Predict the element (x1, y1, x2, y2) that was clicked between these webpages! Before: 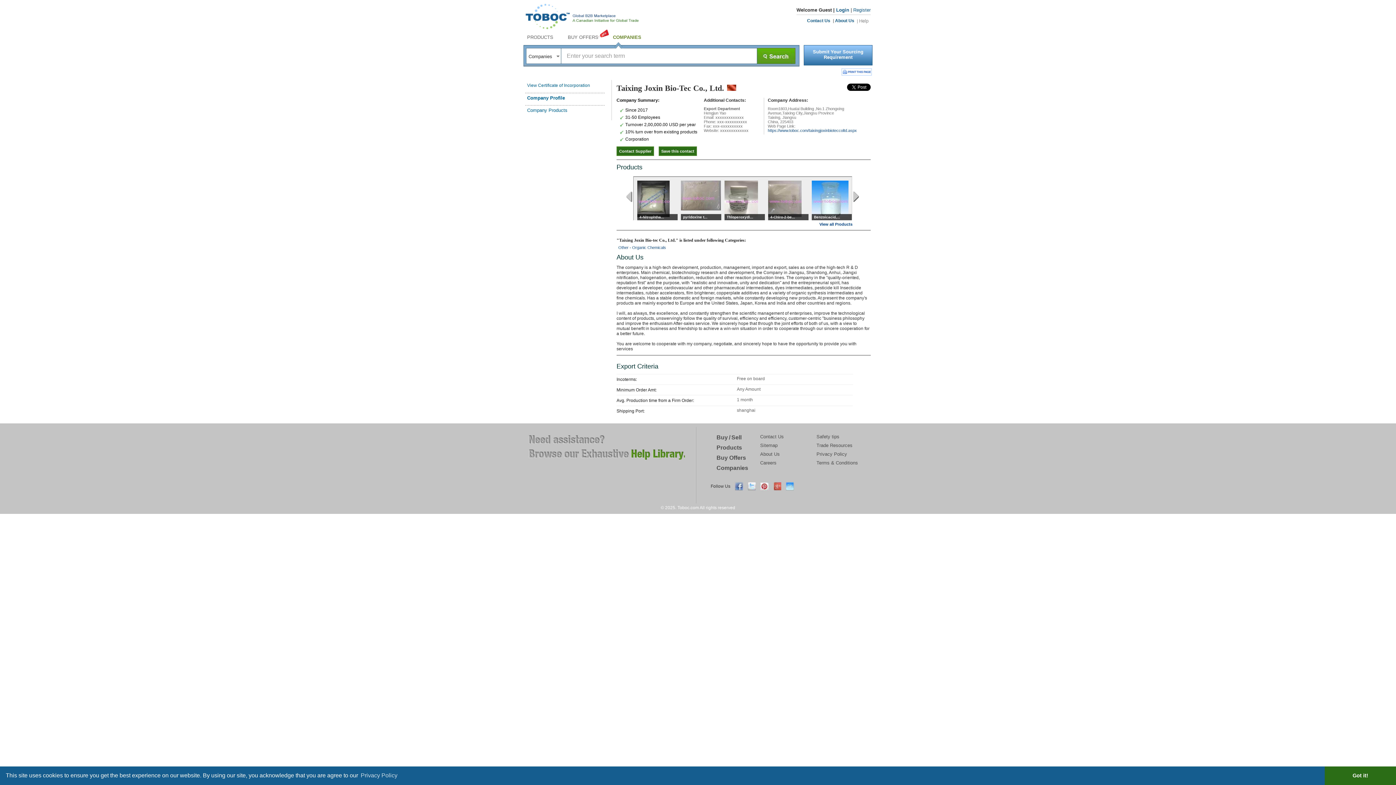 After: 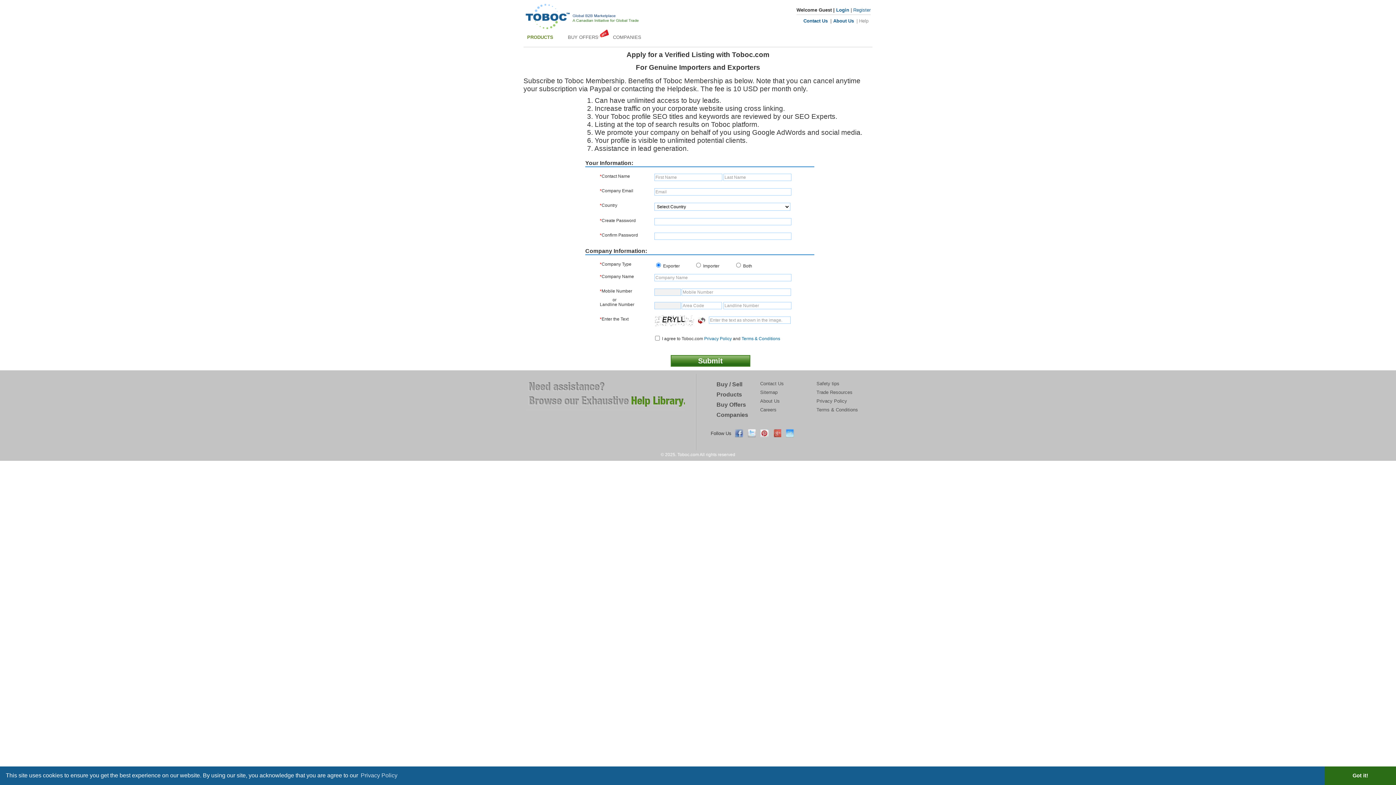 Action: label: Register bbox: (853, 7, 870, 12)